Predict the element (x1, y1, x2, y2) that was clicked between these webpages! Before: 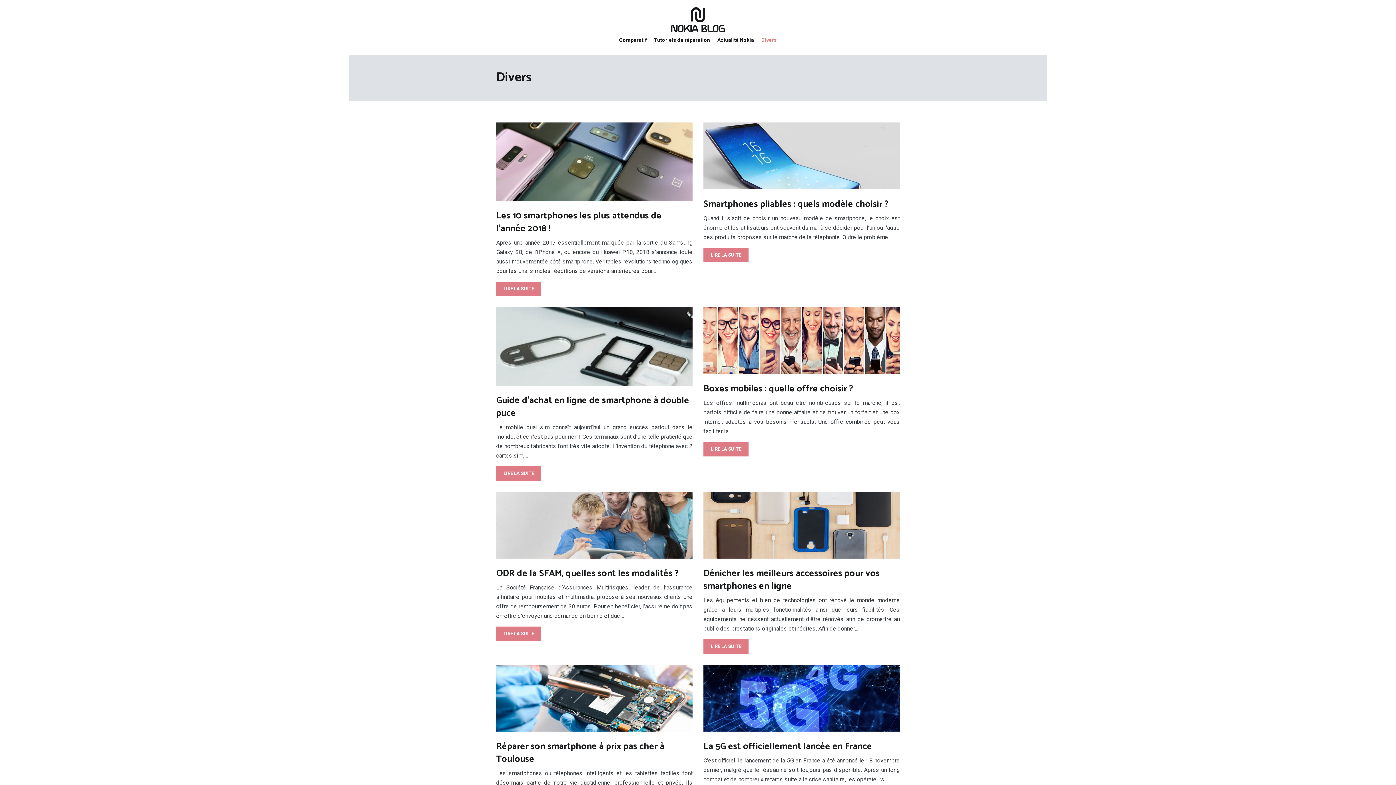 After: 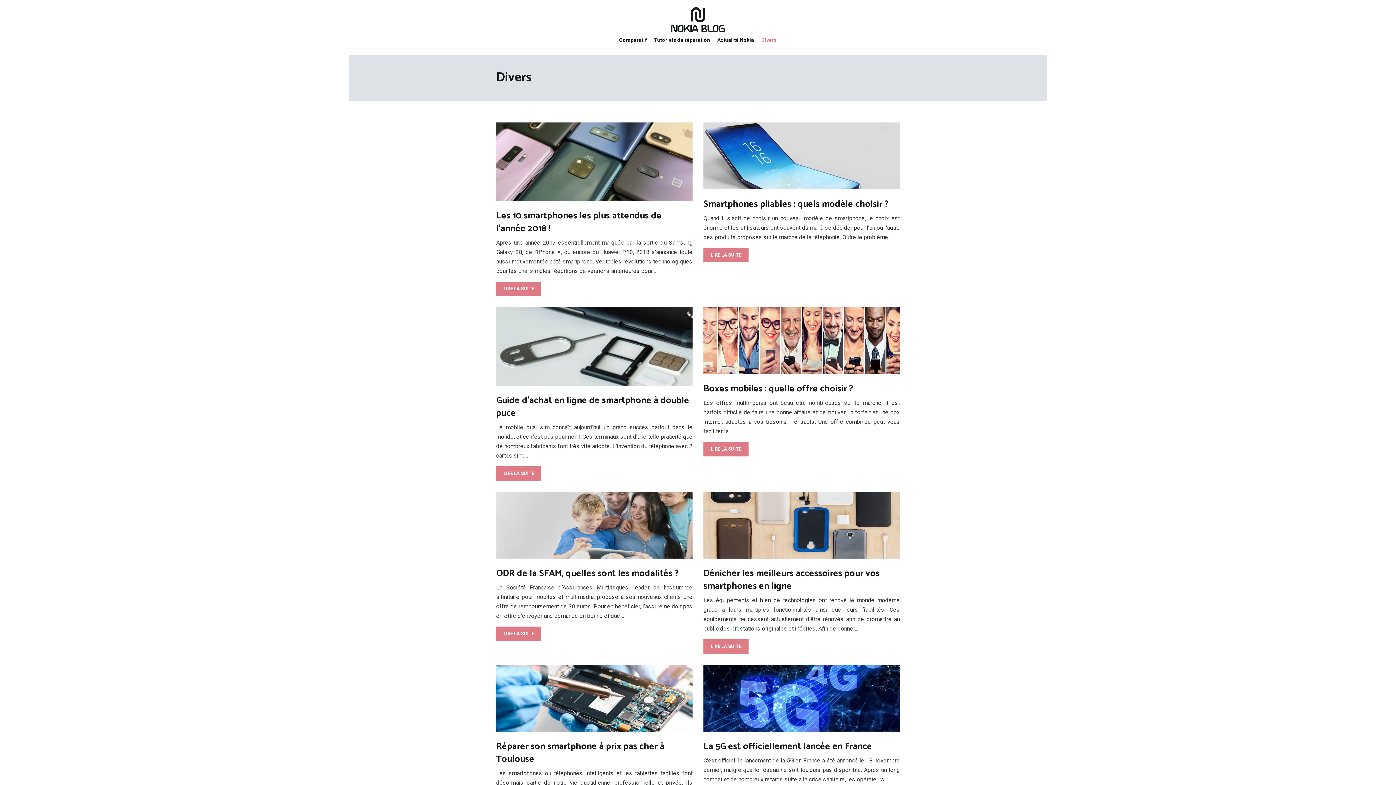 Action: label: Divers bbox: (761, 34, 777, 45)